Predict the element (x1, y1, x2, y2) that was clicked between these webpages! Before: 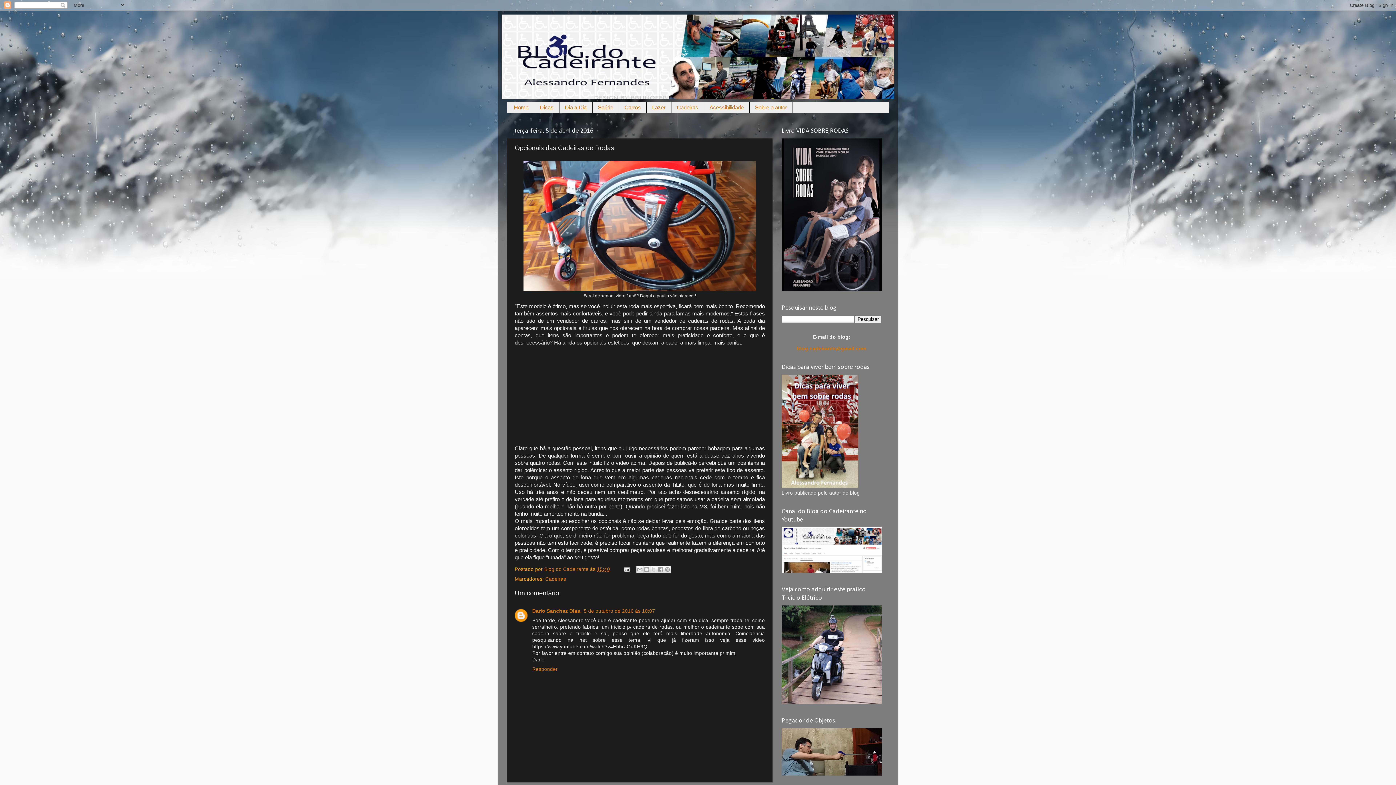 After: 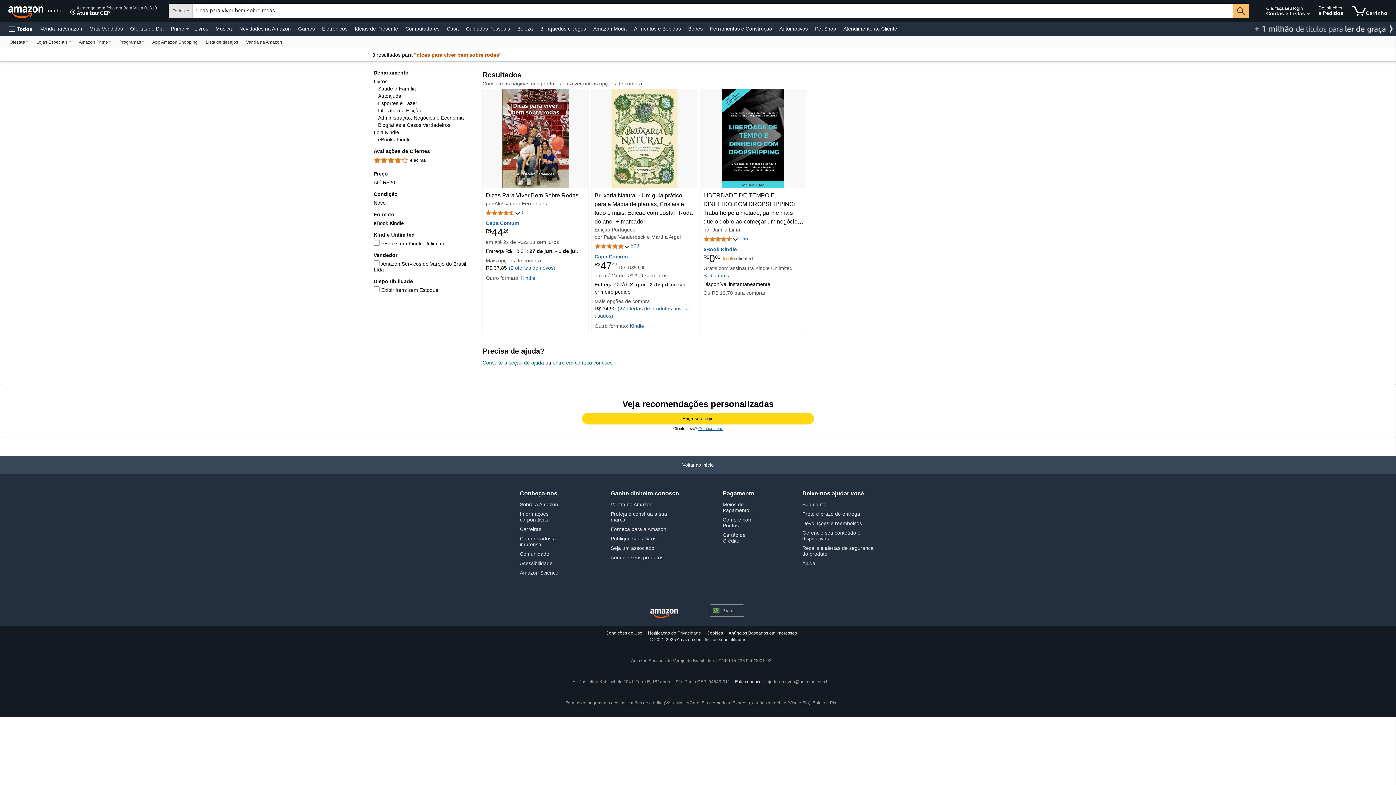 Action: bbox: (781, 483, 858, 489)